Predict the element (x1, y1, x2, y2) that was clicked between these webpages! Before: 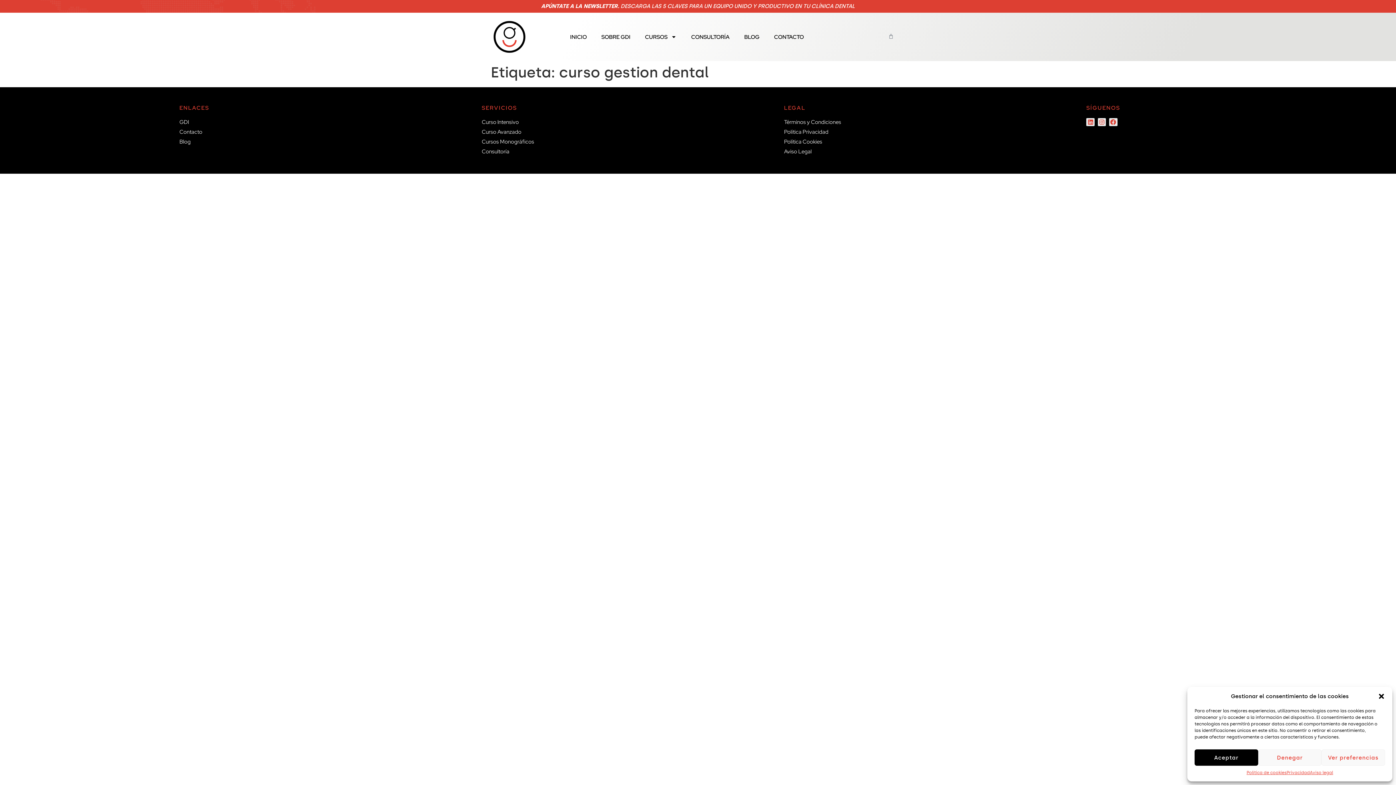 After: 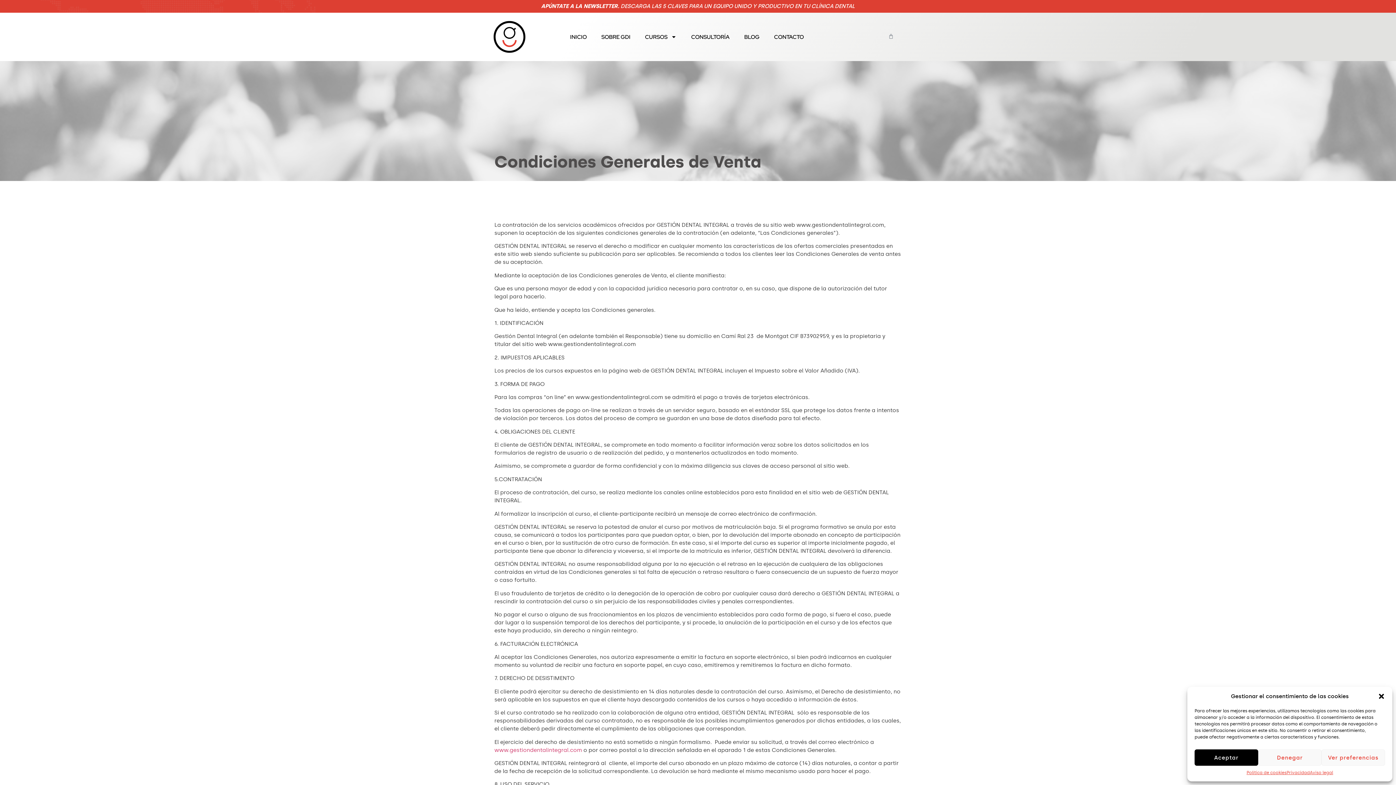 Action: label: Términos y Condiciones bbox: (784, 118, 1079, 126)